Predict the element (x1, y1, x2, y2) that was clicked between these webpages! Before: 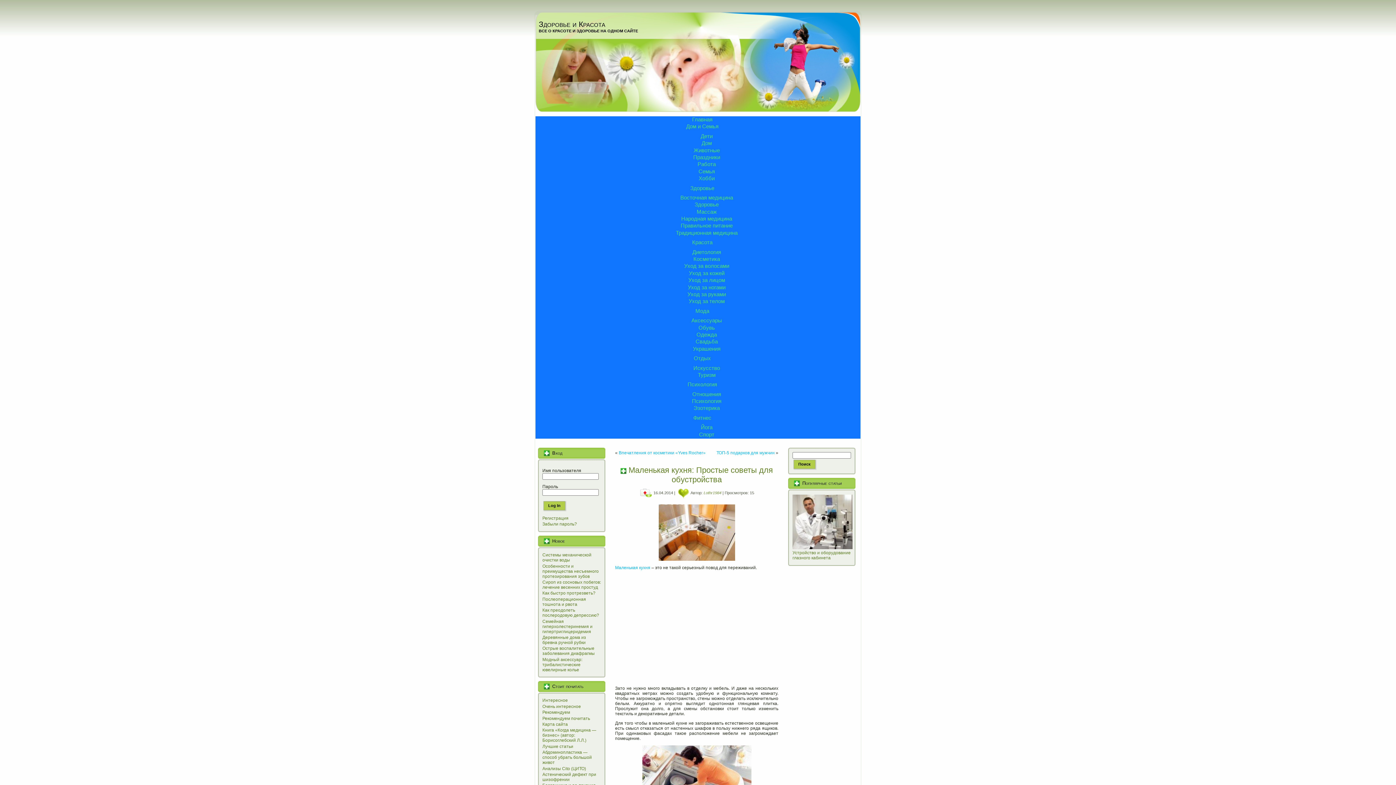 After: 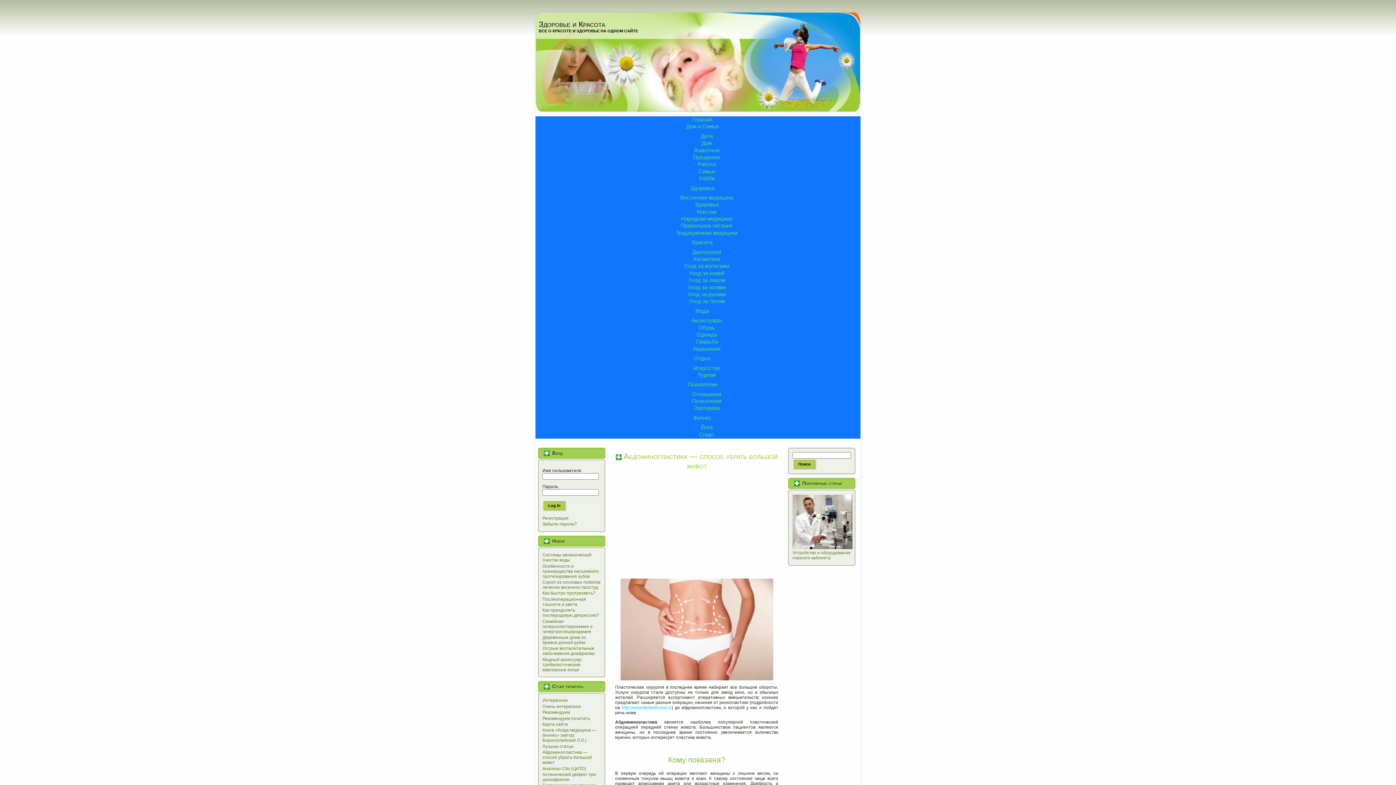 Action: label: Абдоминопластика — способ убрать большой живот bbox: (542, 750, 592, 765)